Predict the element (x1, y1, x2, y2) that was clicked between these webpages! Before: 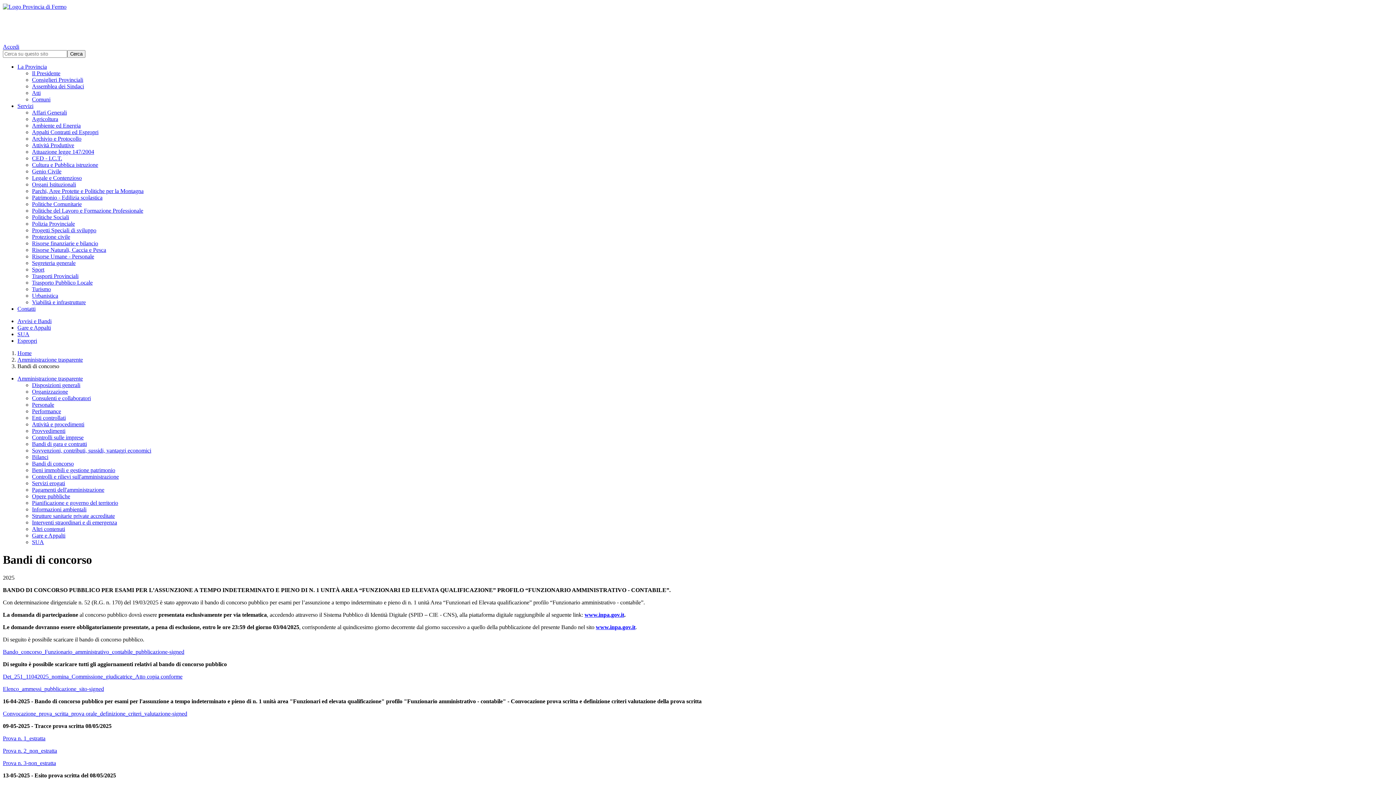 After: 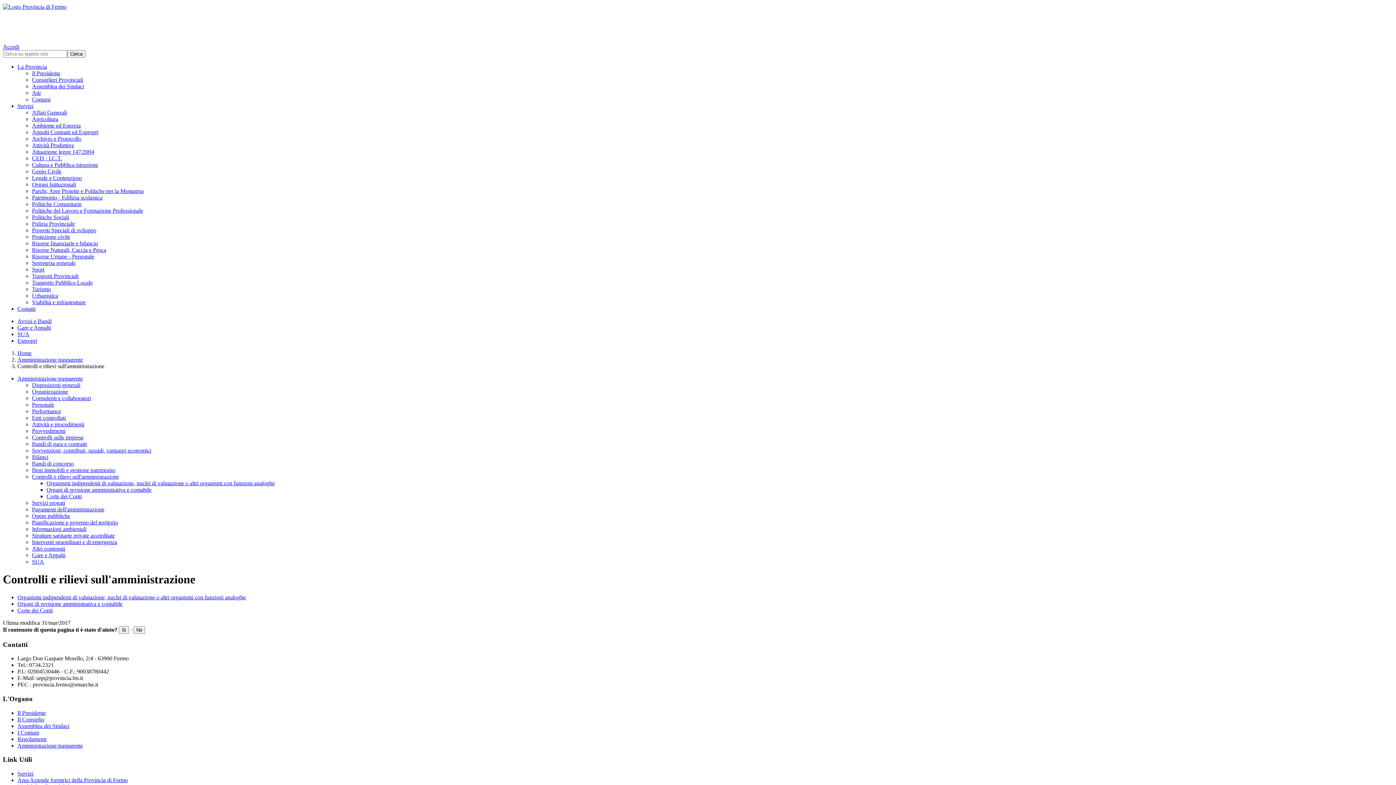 Action: bbox: (32, 473, 118, 480) label: Controlli e rilievi sull'amministrazione